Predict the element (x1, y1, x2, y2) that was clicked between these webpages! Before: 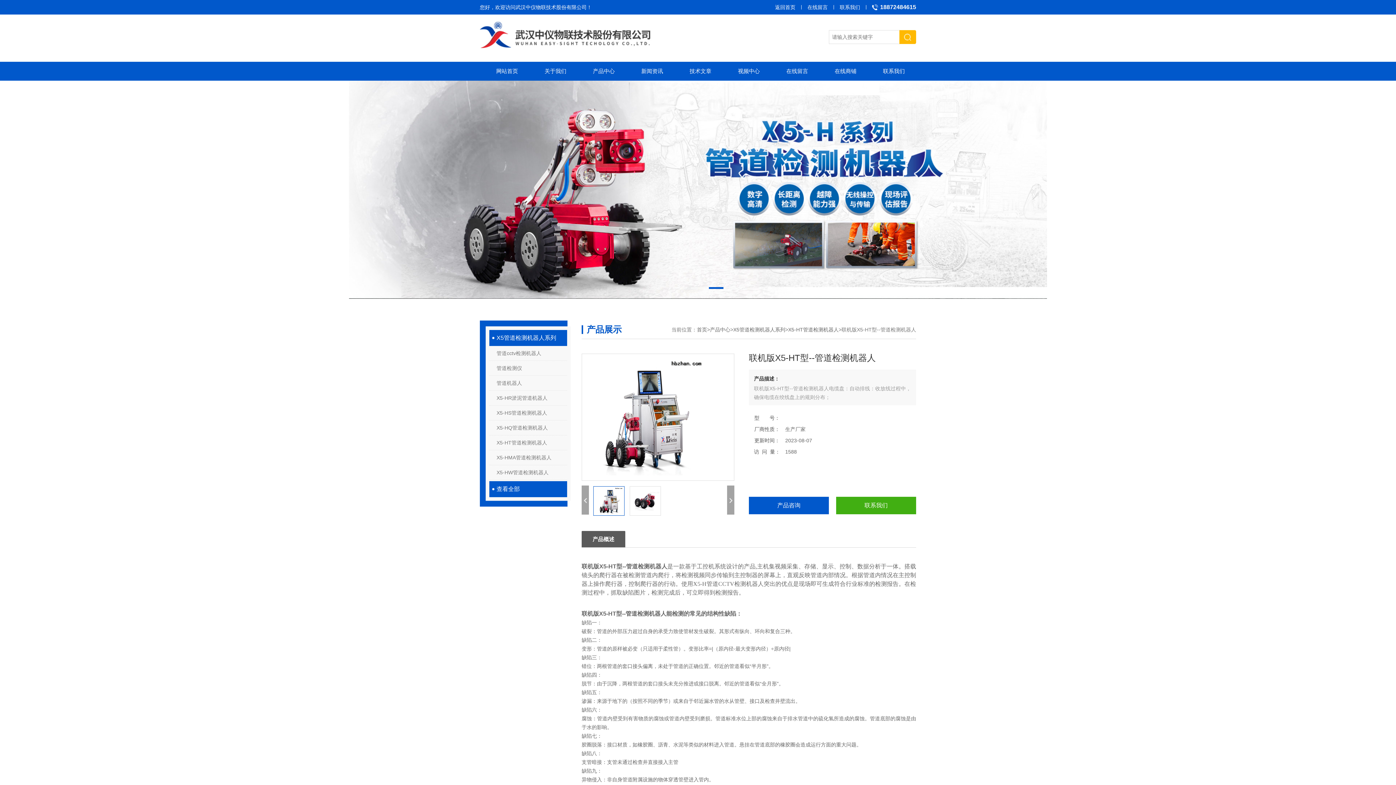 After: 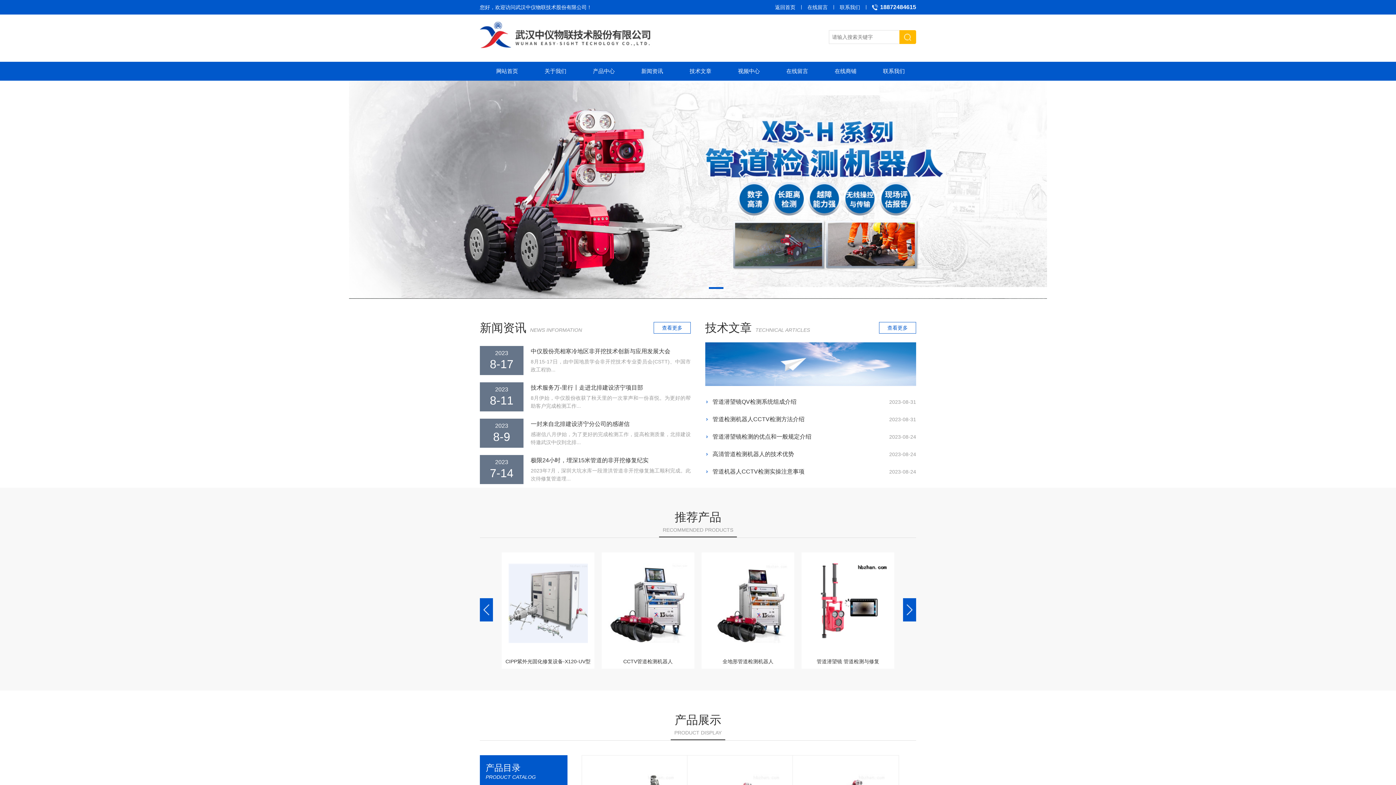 Action: label: 首页 bbox: (697, 326, 707, 332)